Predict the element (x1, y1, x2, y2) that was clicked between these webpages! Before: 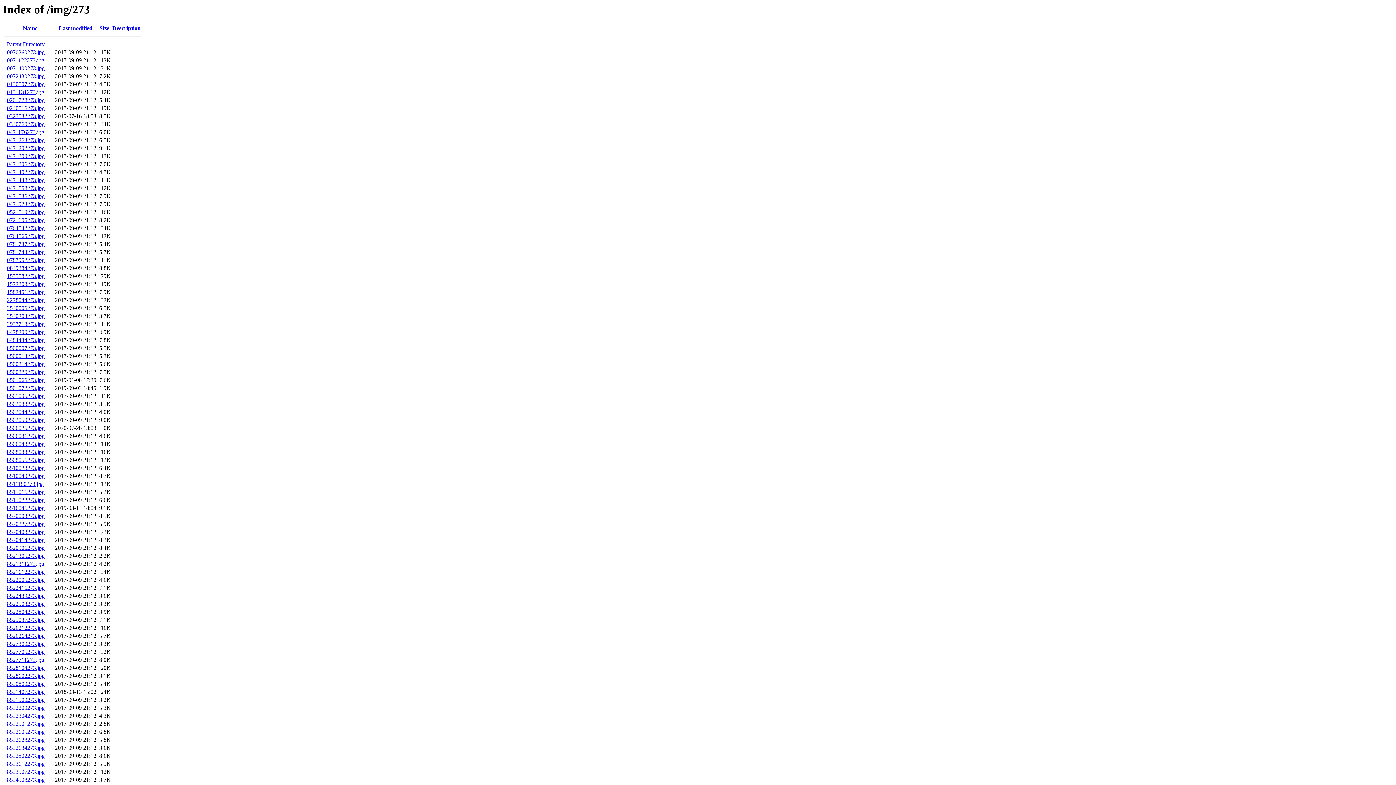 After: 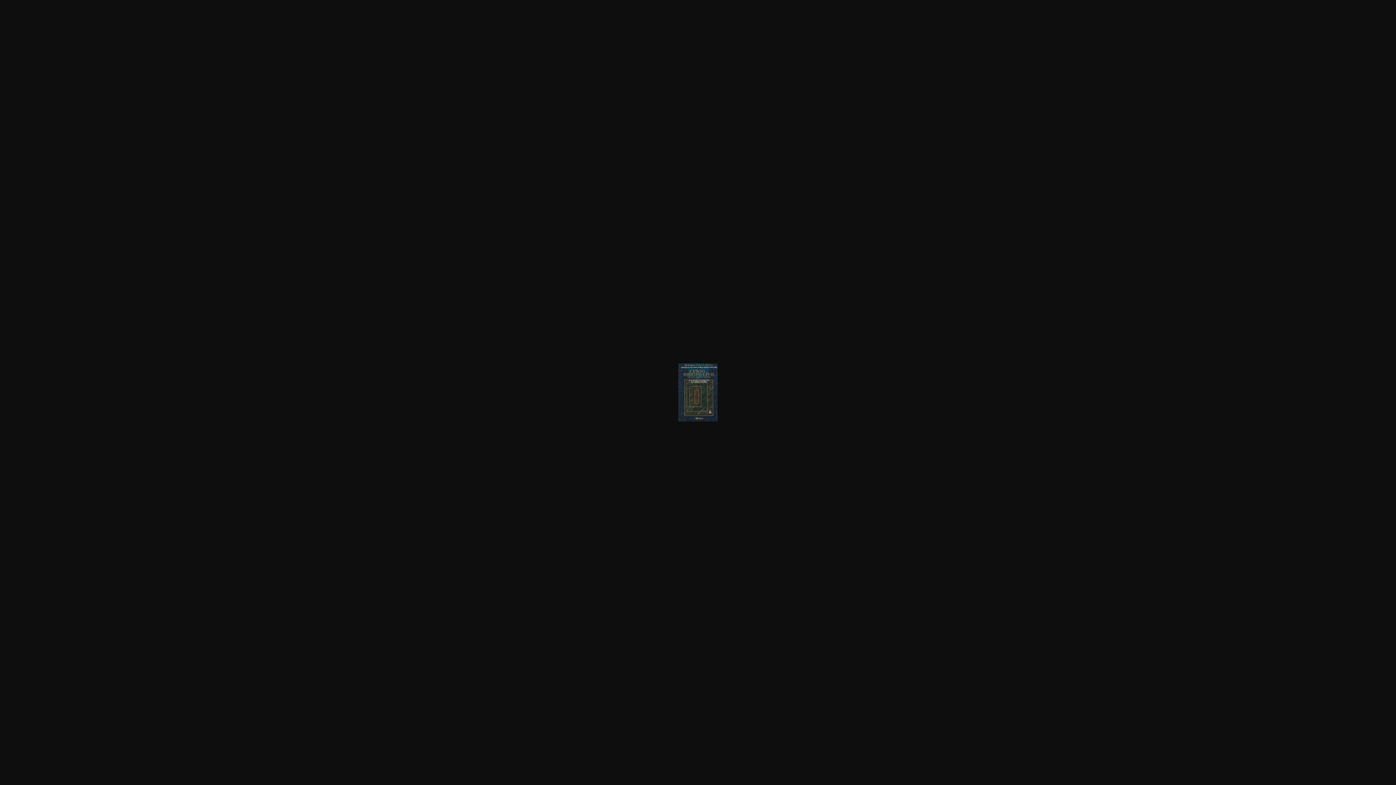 Action: label: 8502044273.jpg bbox: (6, 409, 44, 415)